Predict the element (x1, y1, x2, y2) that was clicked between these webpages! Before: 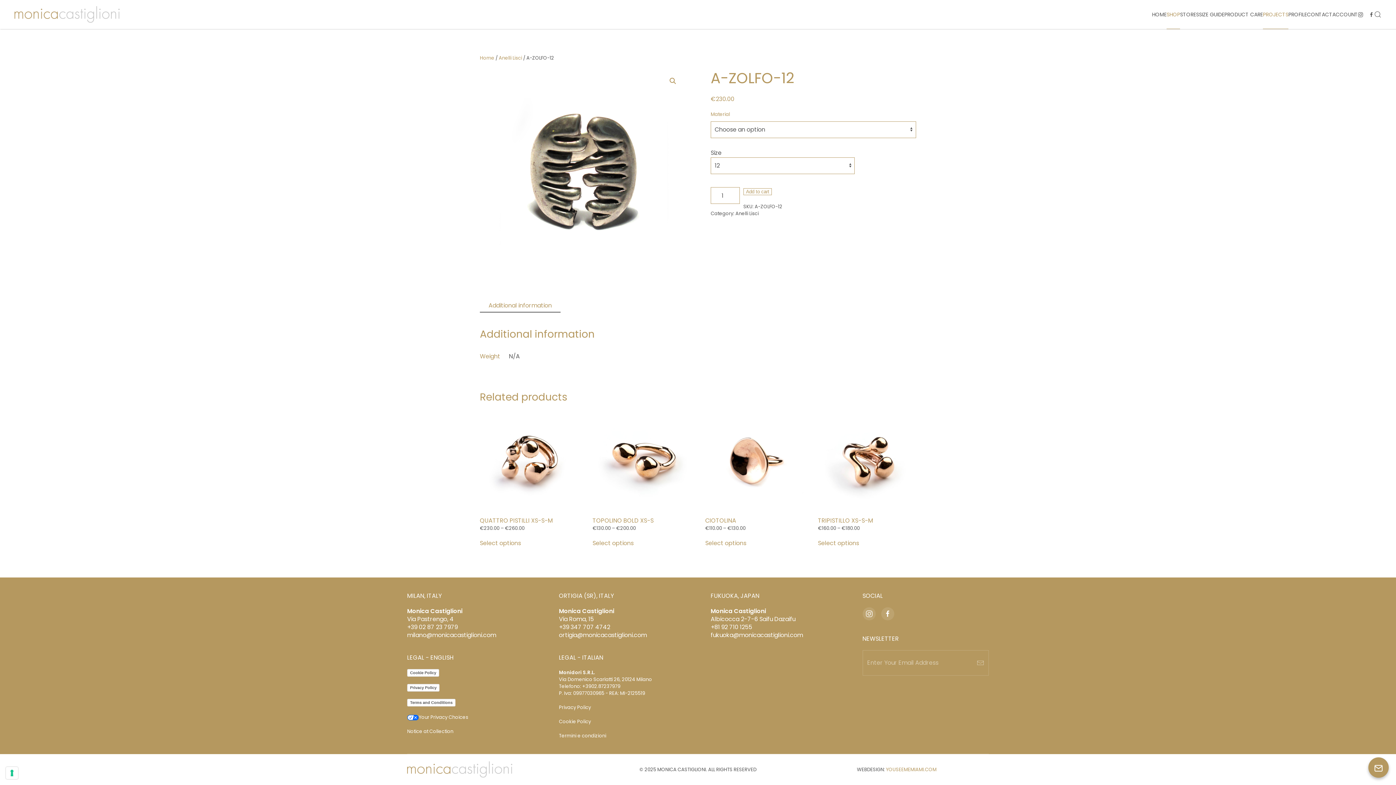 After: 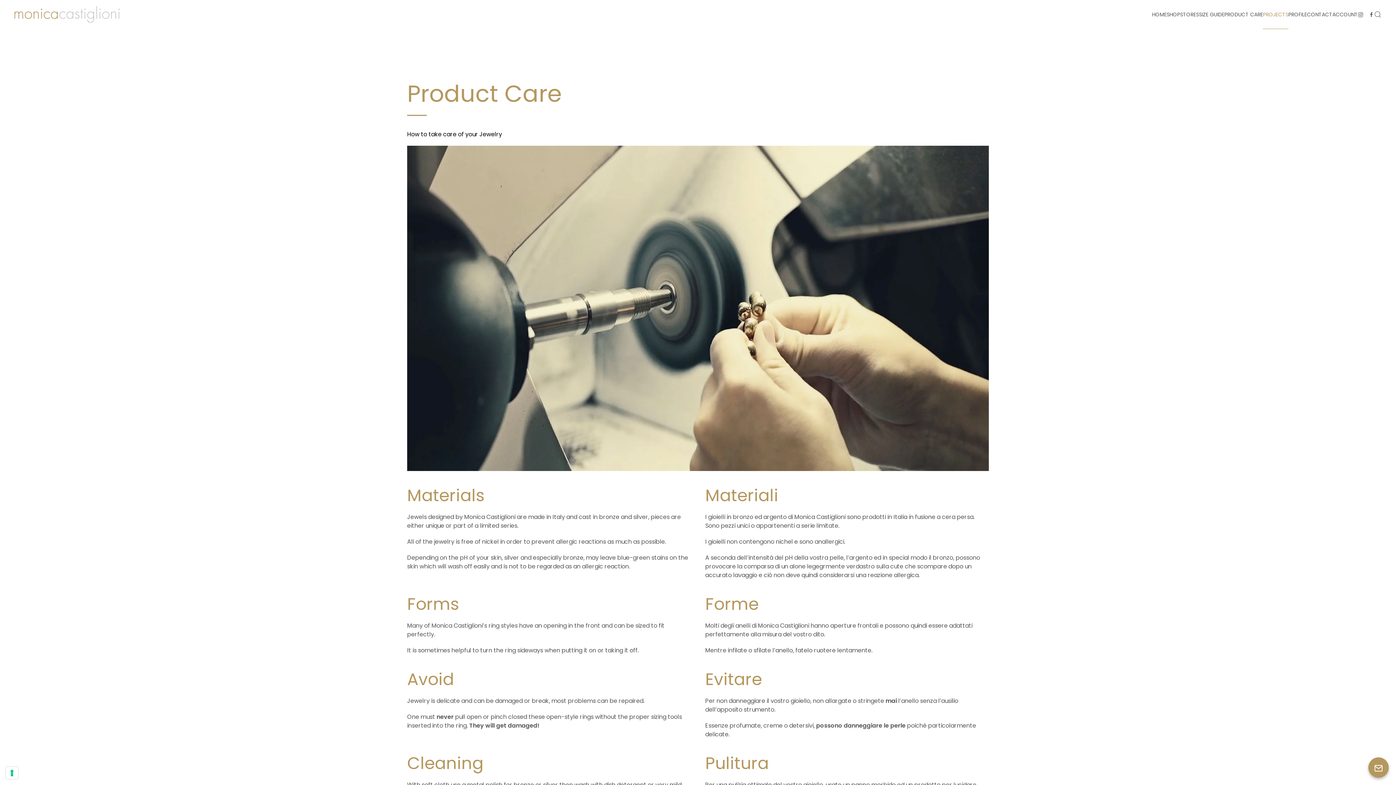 Action: bbox: (1224, 0, 1263, 29) label: PRODUCT CARE